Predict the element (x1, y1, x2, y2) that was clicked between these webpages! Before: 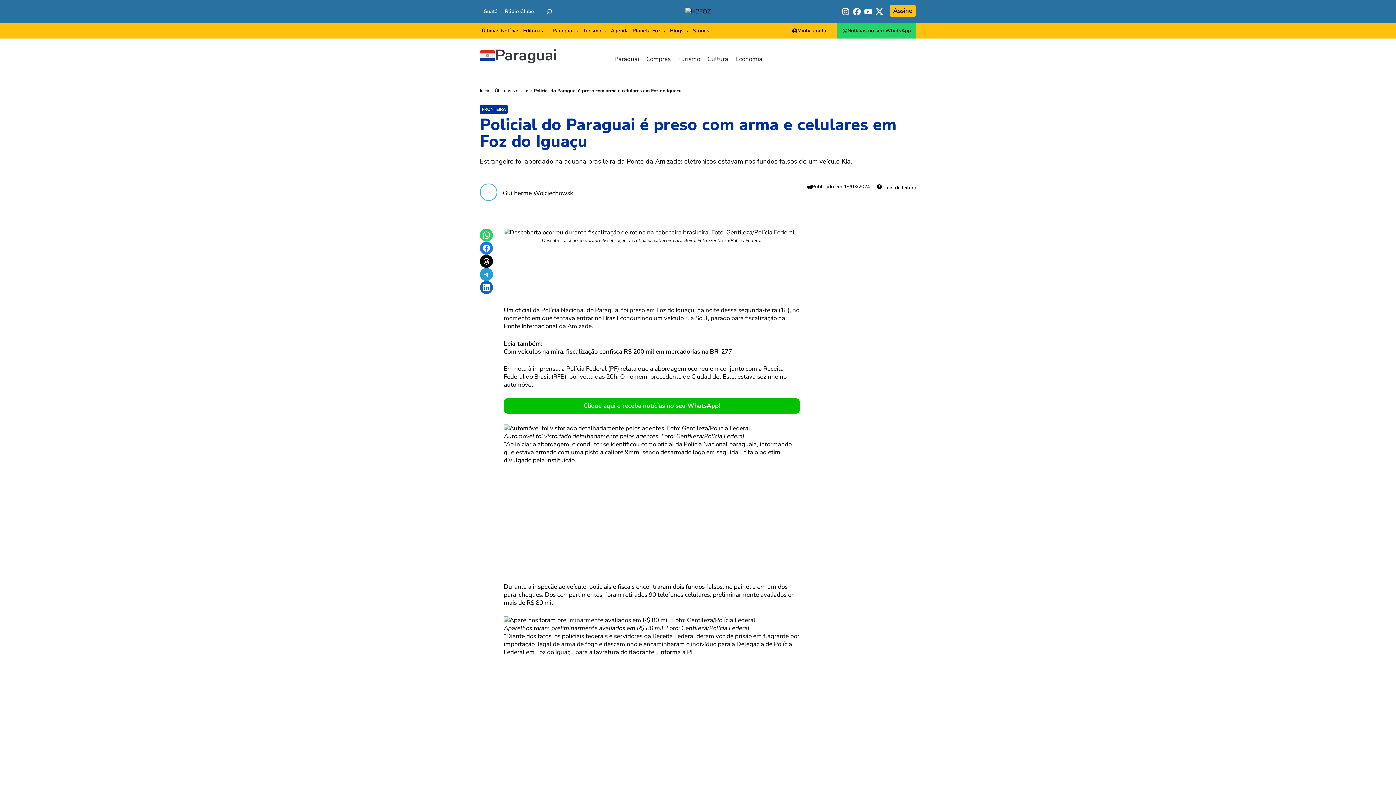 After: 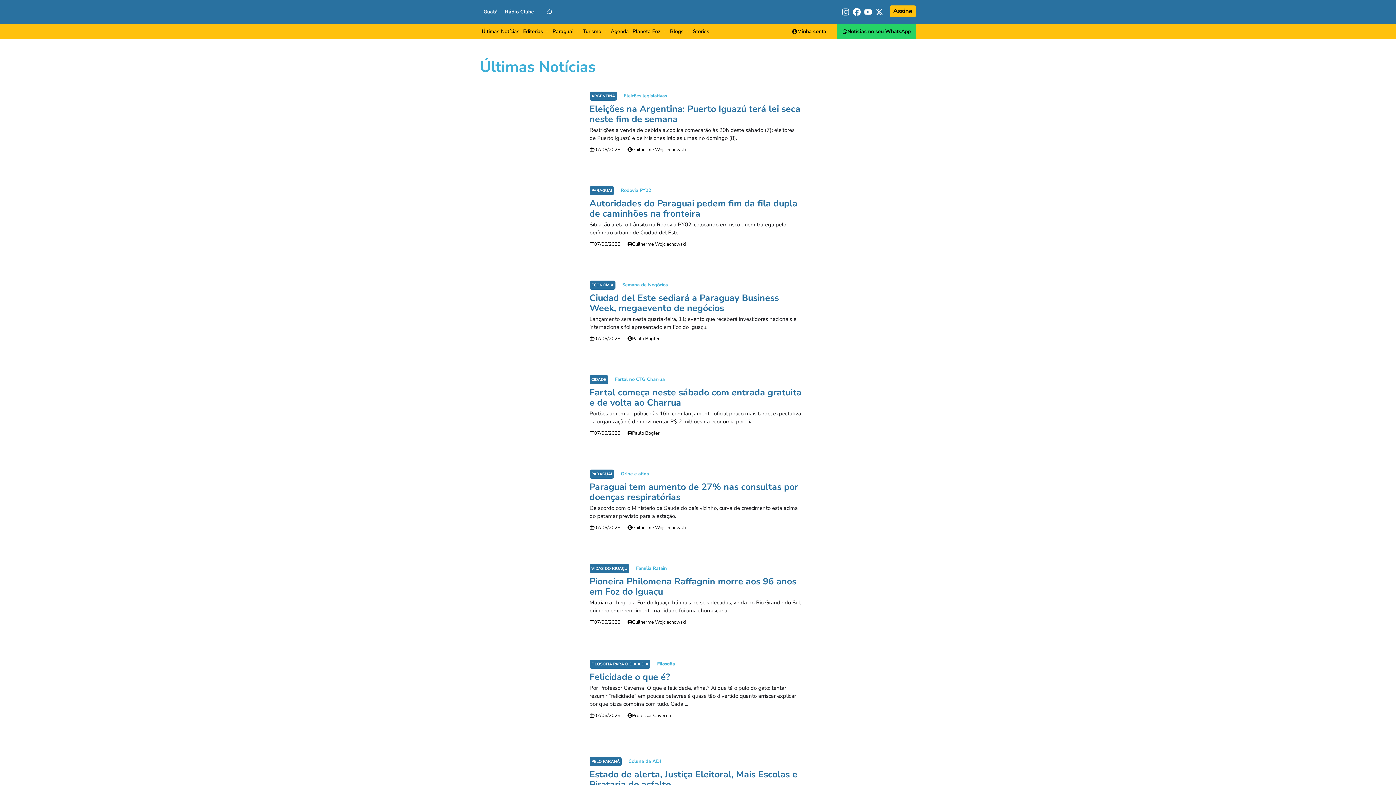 Action: label: Últimas Notícias bbox: (494, 87, 529, 94)